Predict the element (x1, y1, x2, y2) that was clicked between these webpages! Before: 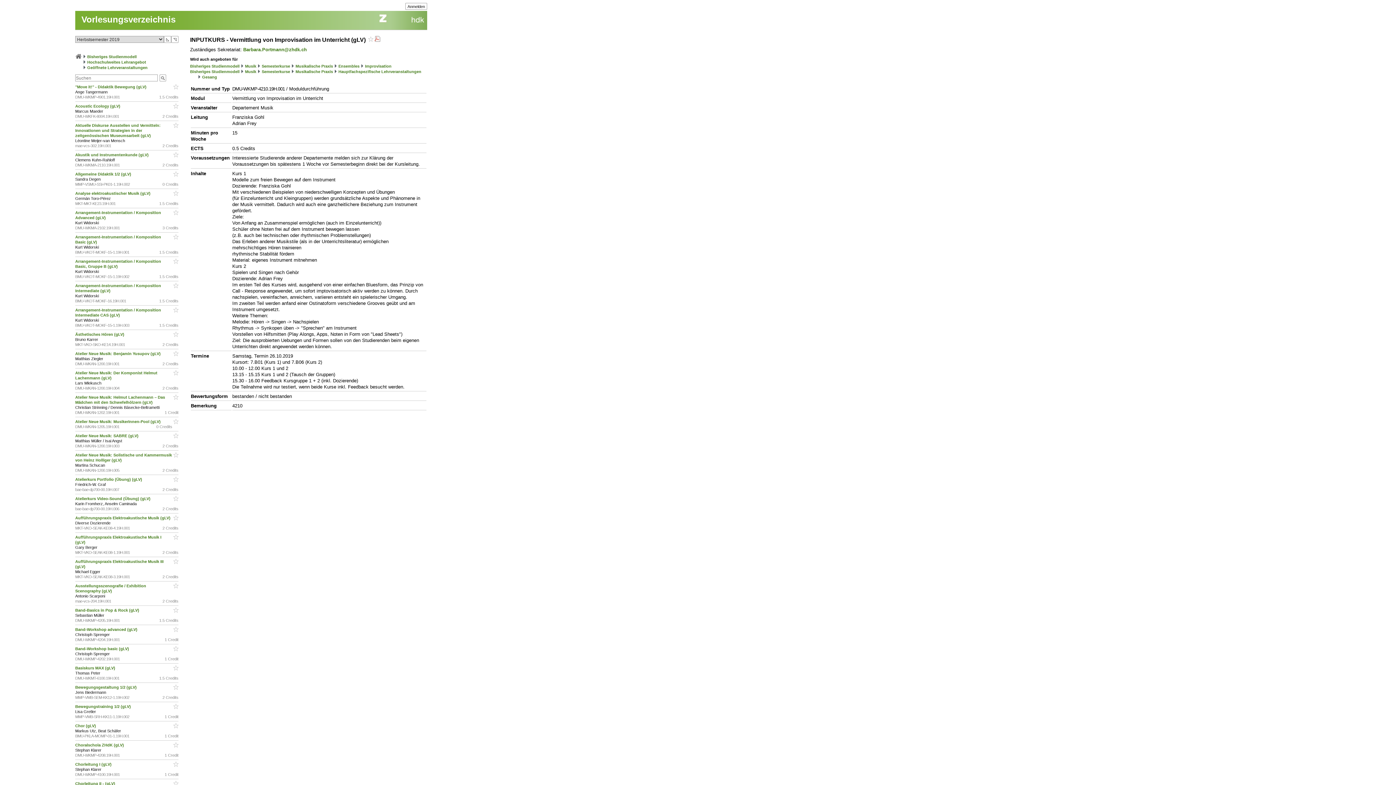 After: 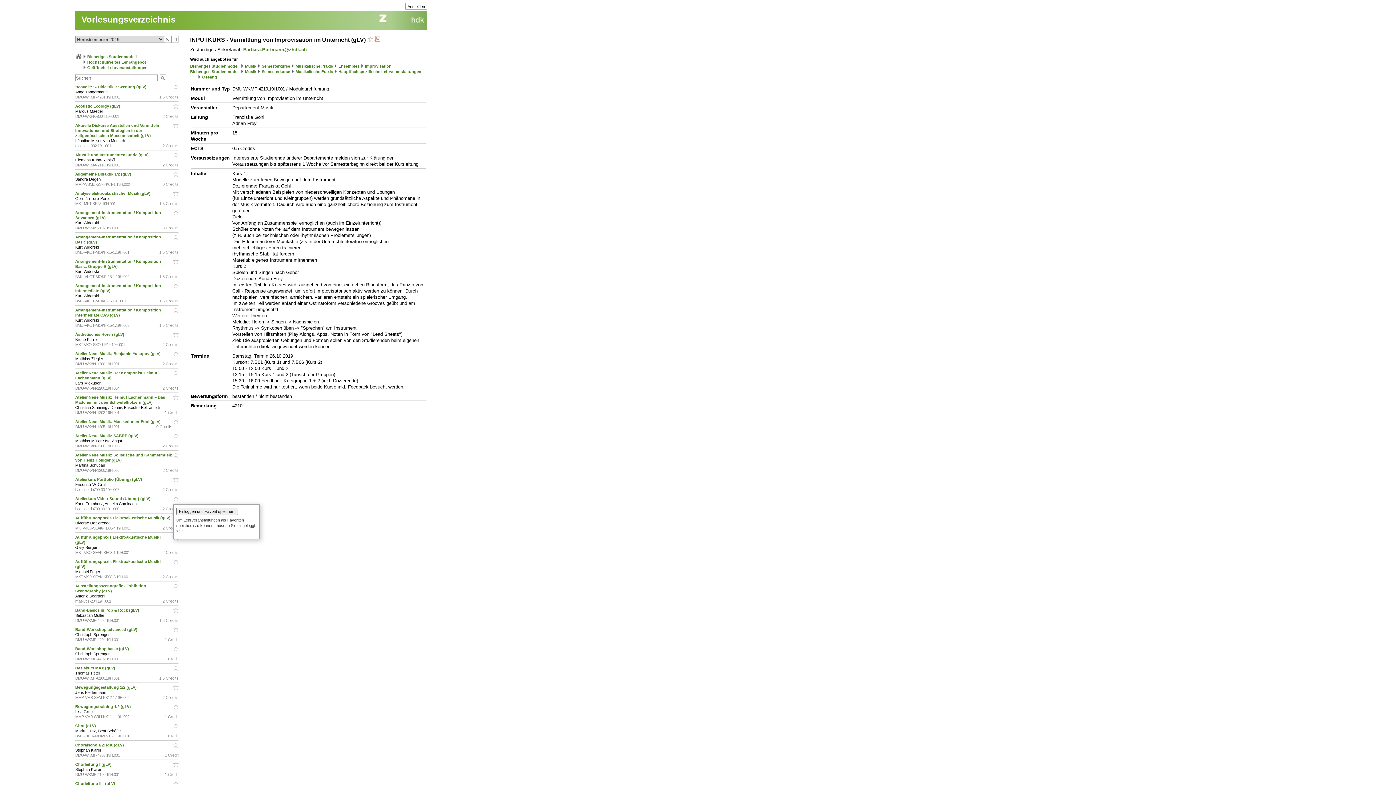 Action: bbox: (172, 496, 178, 502)